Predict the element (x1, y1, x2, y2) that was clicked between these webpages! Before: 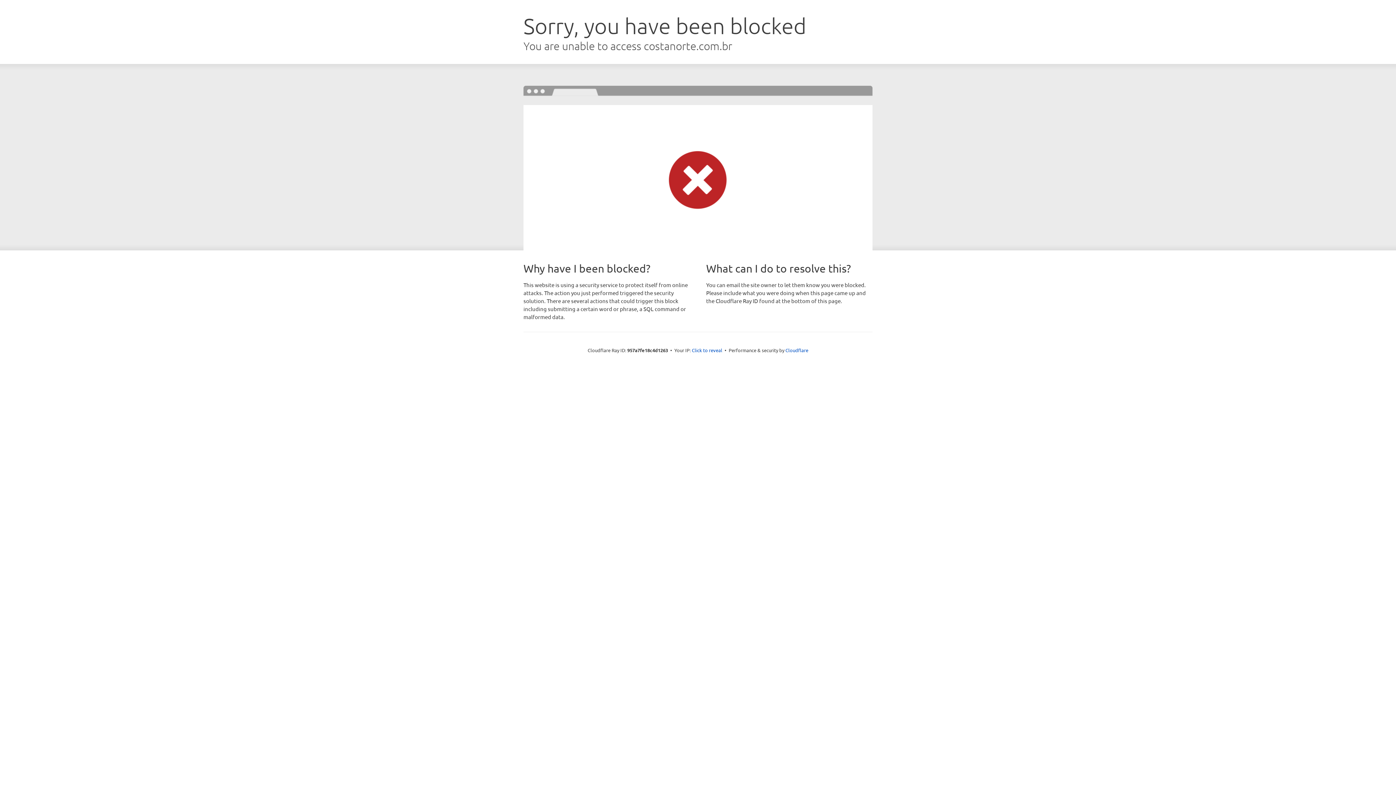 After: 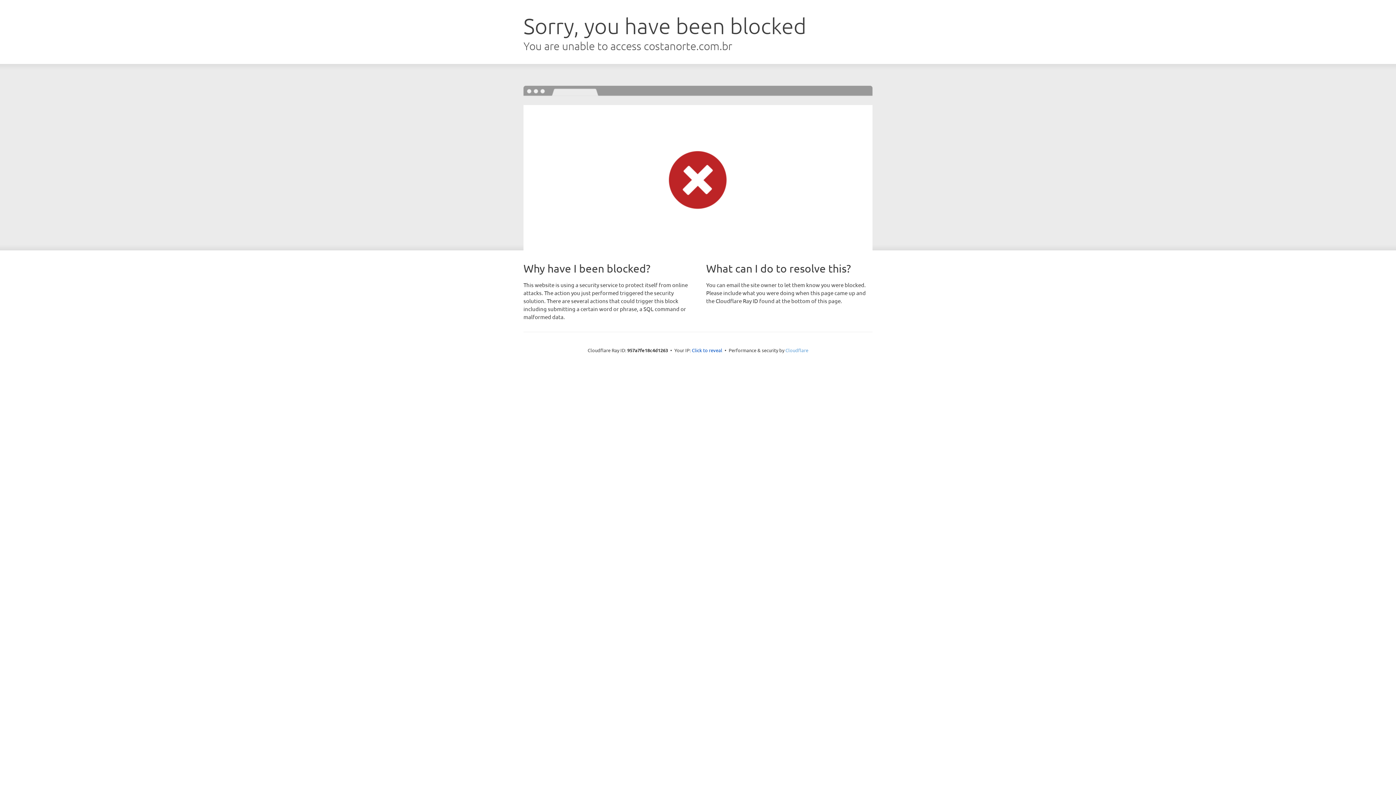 Action: bbox: (785, 347, 808, 353) label: Cloudflare